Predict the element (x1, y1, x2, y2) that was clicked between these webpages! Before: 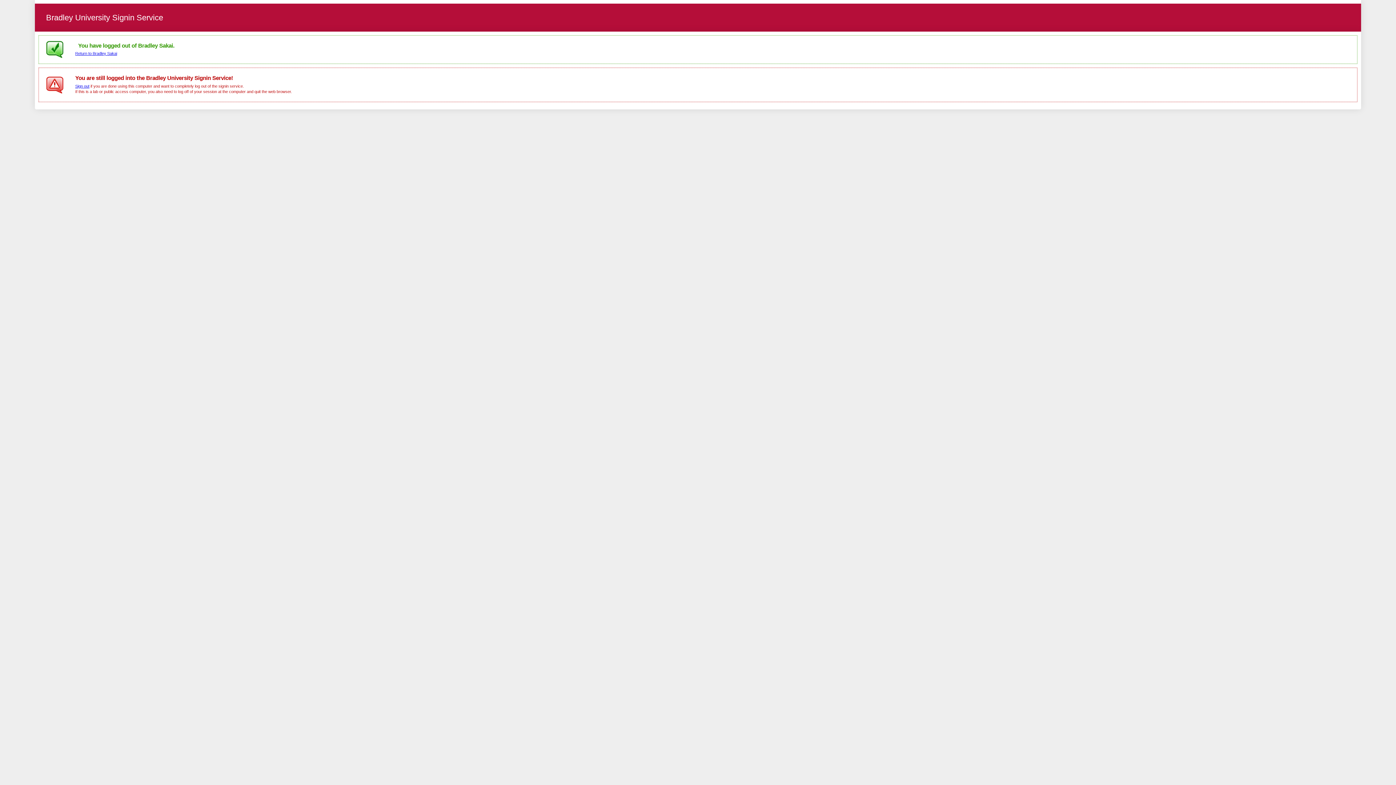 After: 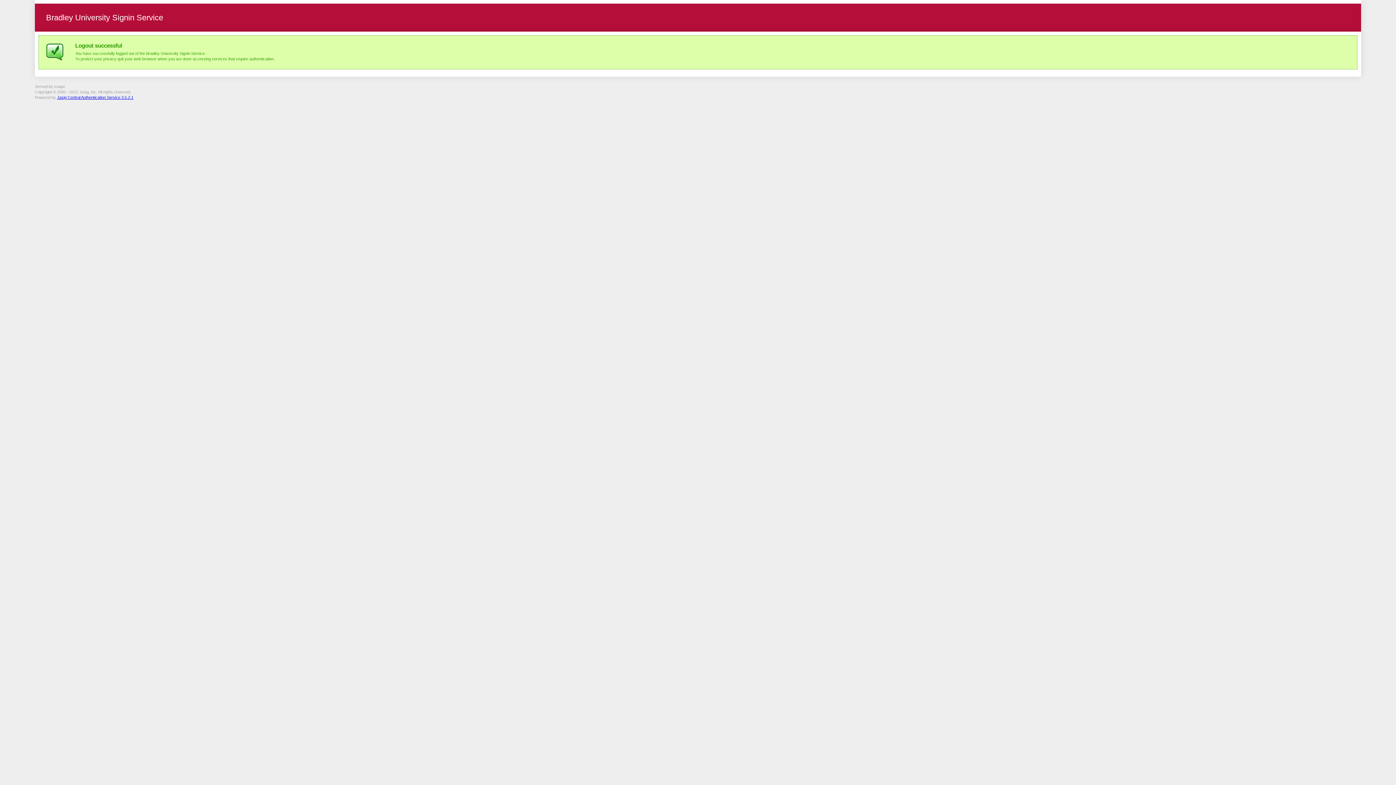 Action: bbox: (75, 83, 89, 88) label: Sign out